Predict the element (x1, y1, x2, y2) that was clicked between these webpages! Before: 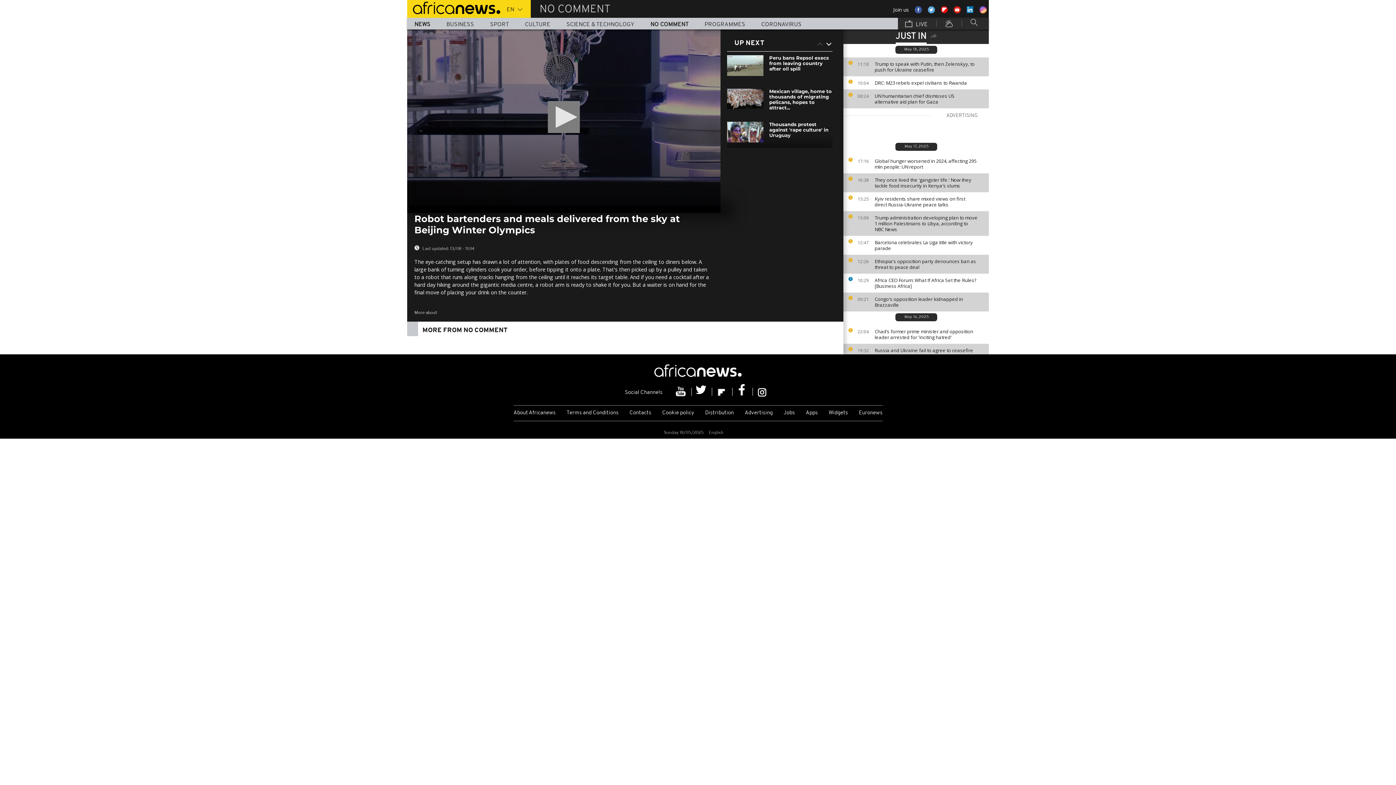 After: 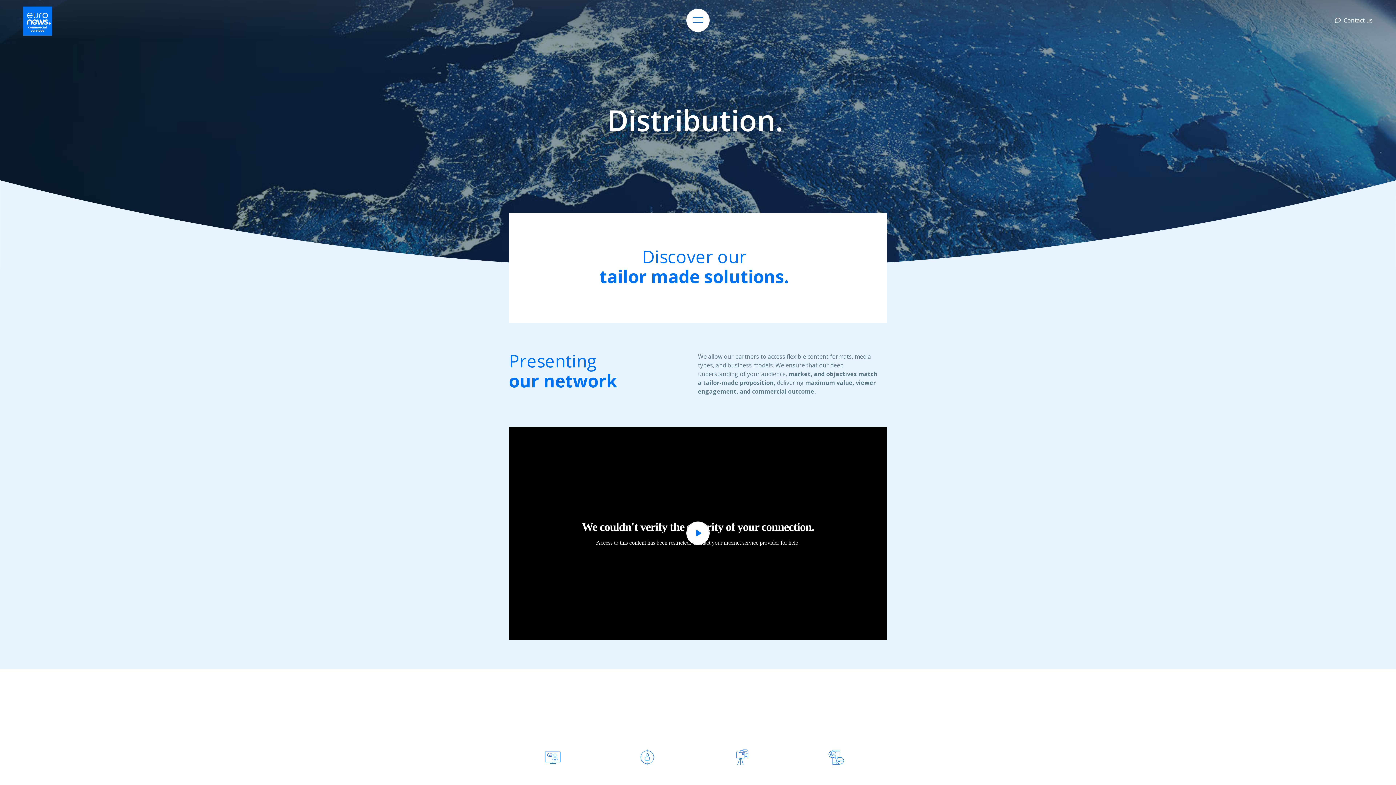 Action: bbox: (699, 405, 739, 421) label: Distribution